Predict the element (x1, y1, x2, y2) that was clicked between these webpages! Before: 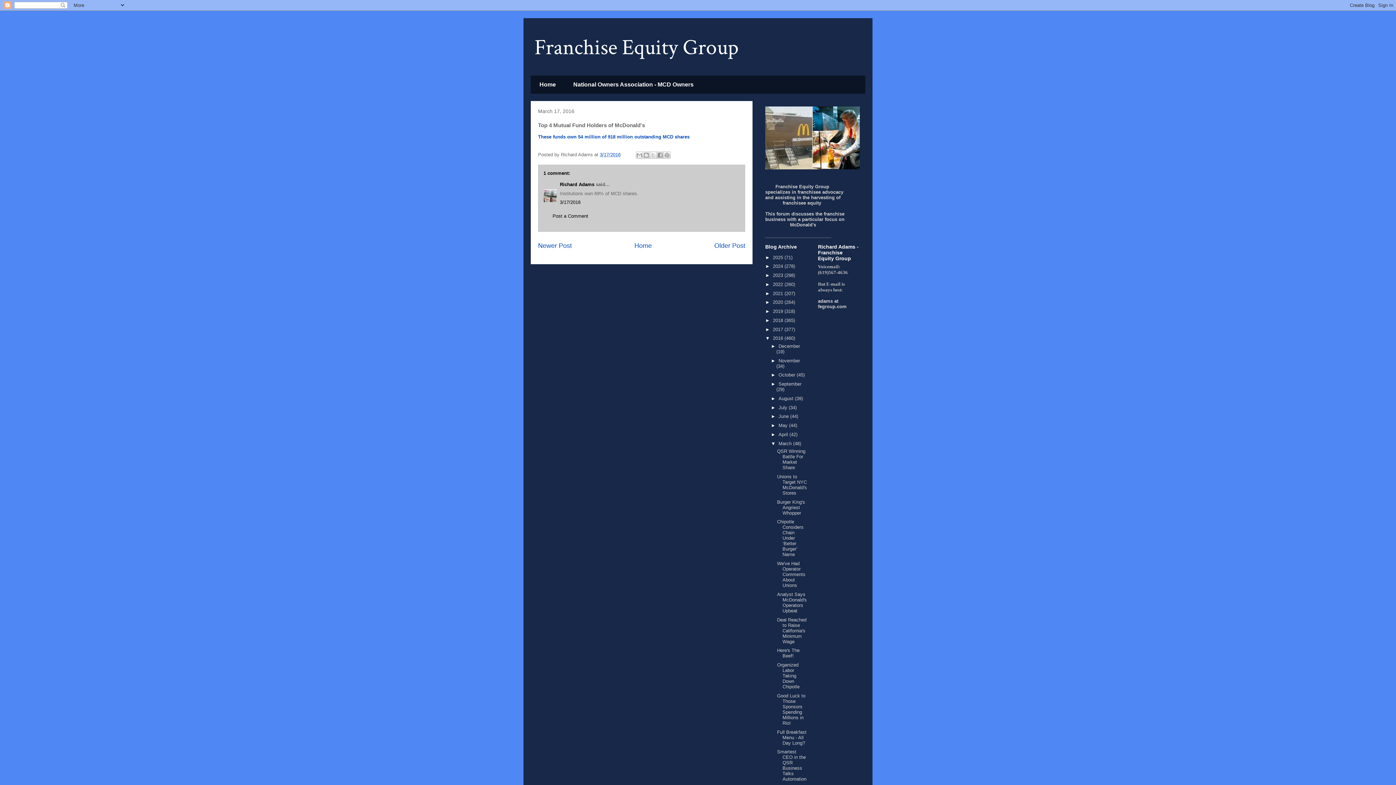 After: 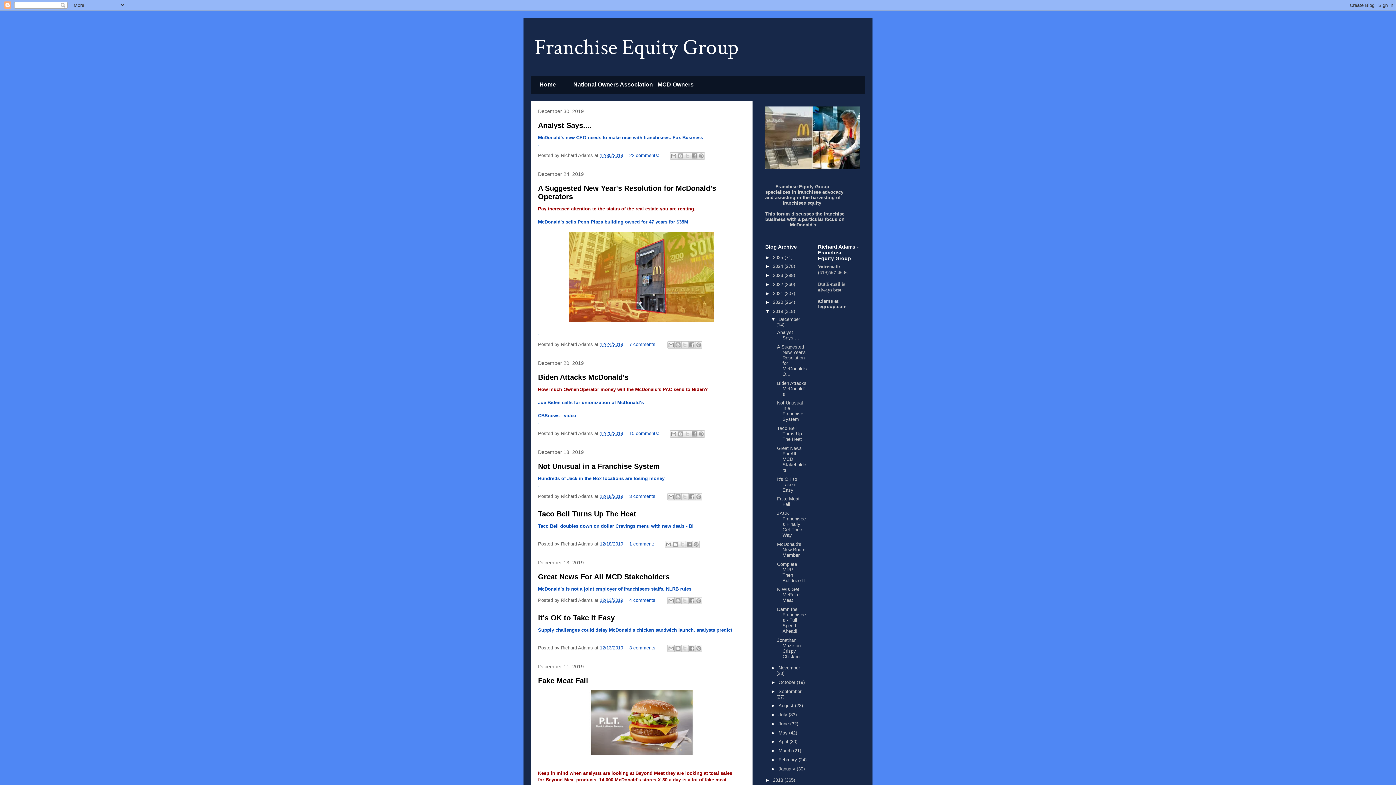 Action: bbox: (773, 308, 784, 314) label: 2019 